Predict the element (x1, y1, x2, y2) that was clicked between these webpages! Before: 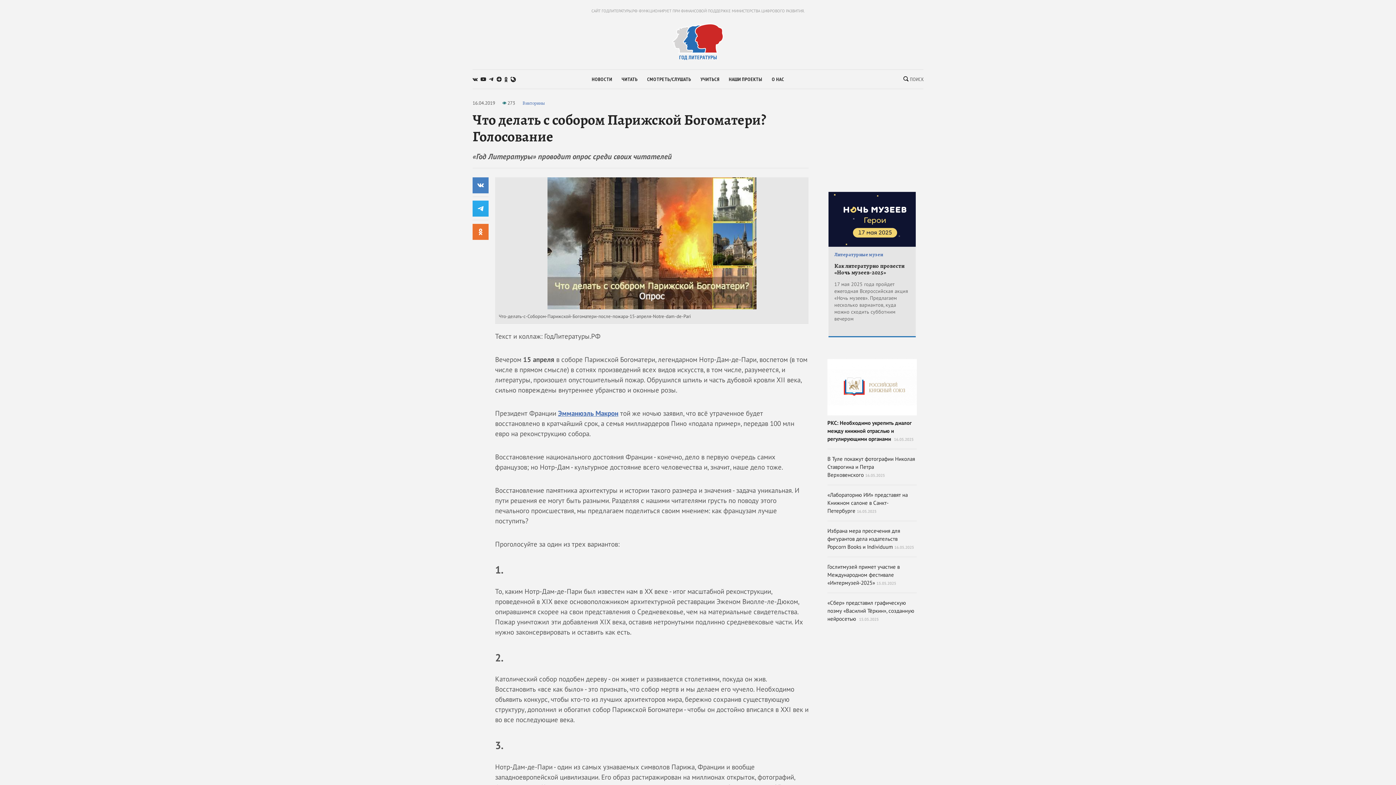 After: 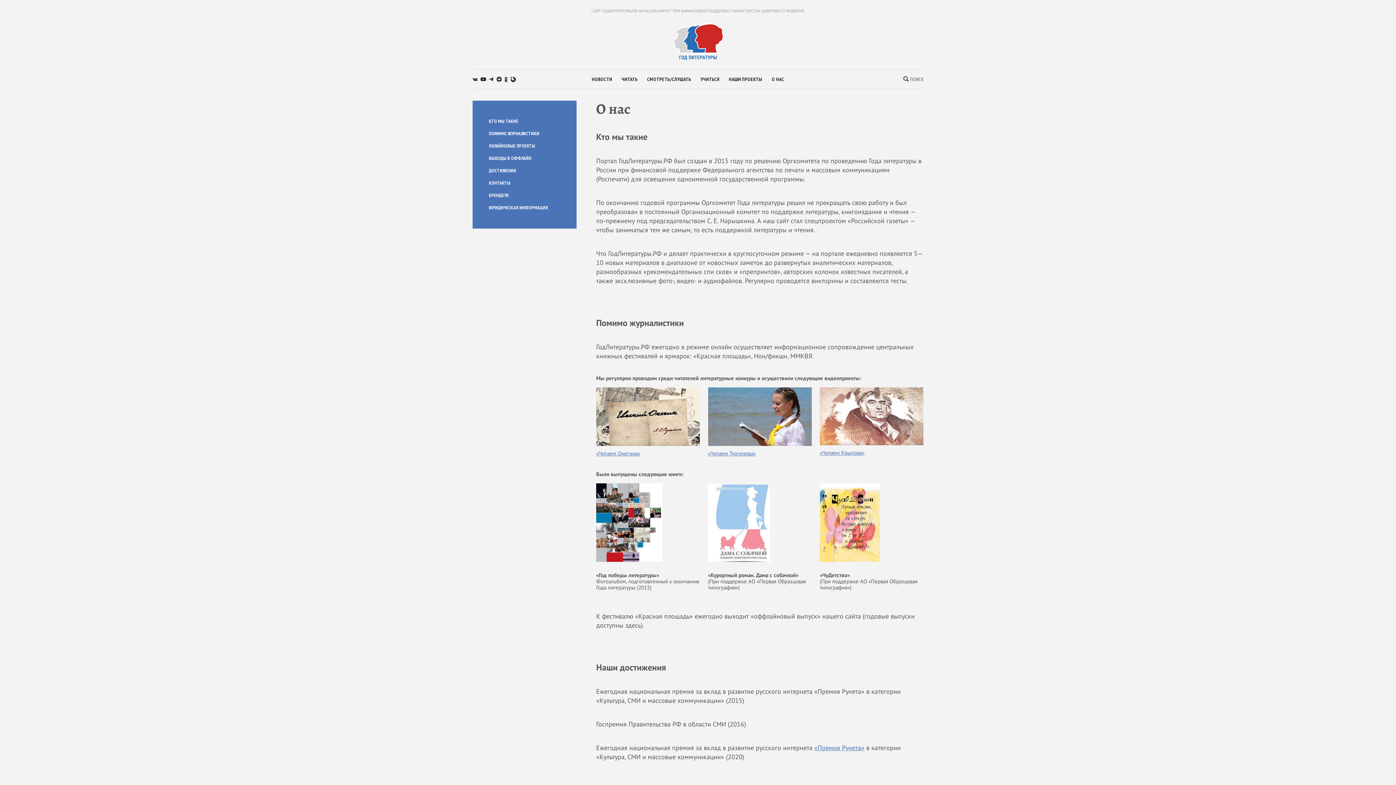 Action: bbox: (772, 75, 784, 83) label: О НАС